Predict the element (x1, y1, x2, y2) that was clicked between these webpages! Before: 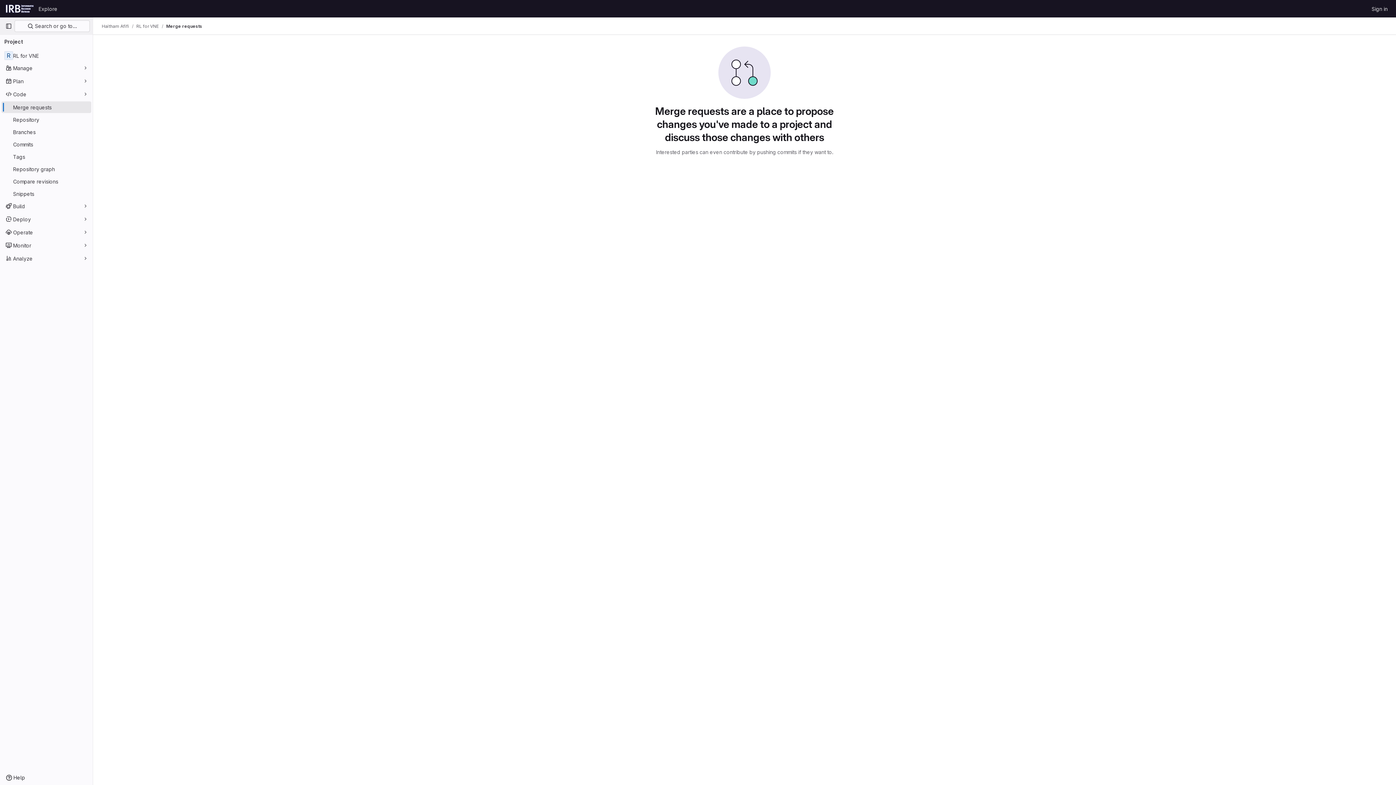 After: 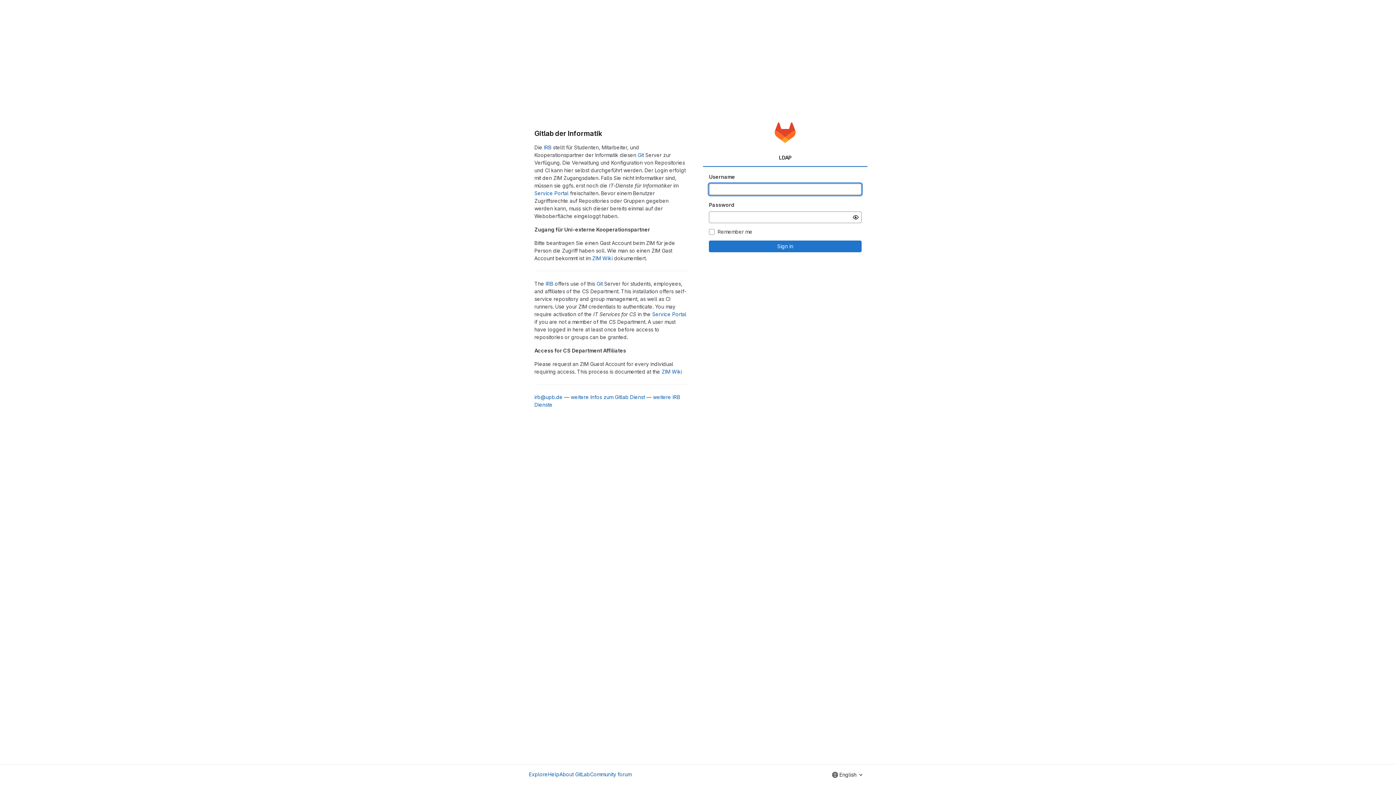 Action: label: Sign in bbox: (1369, 2, 1390, 14)